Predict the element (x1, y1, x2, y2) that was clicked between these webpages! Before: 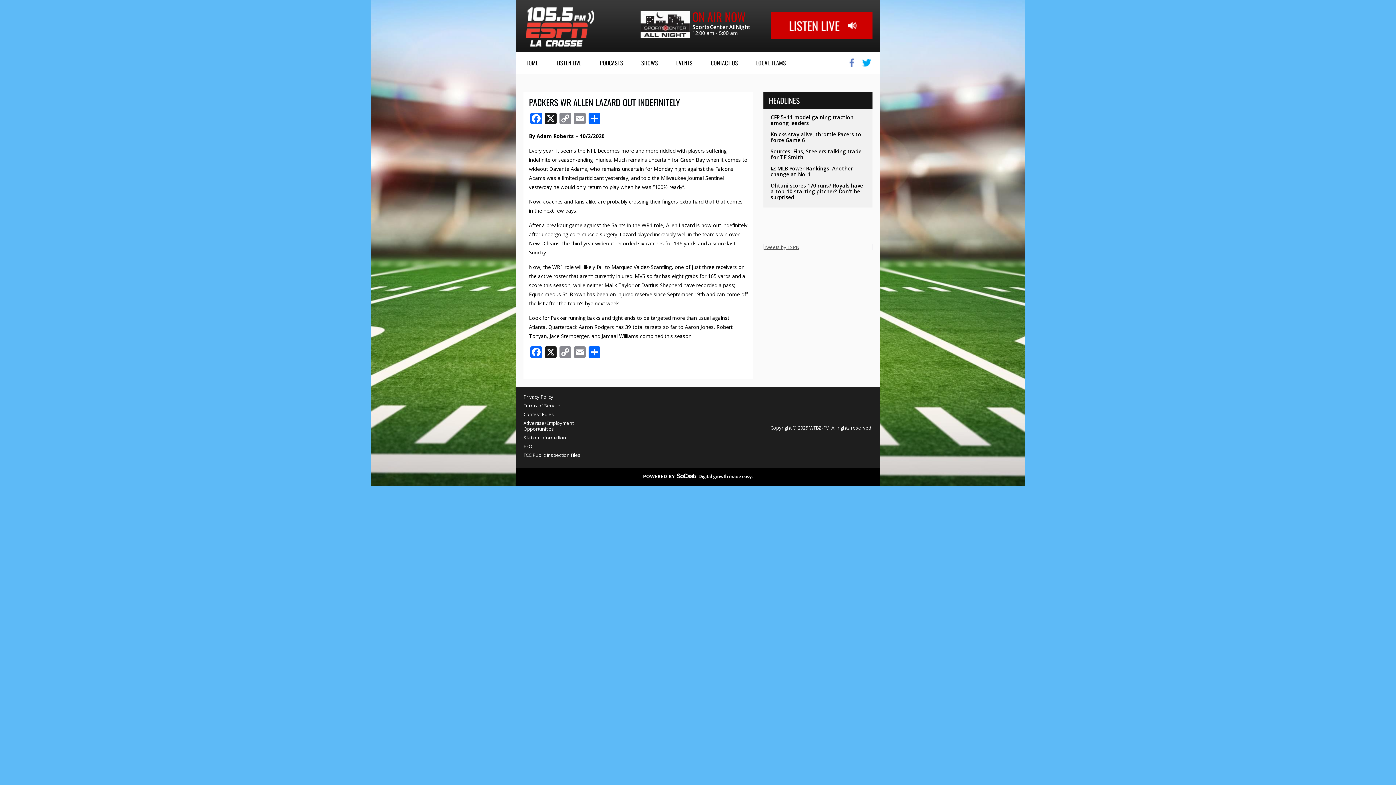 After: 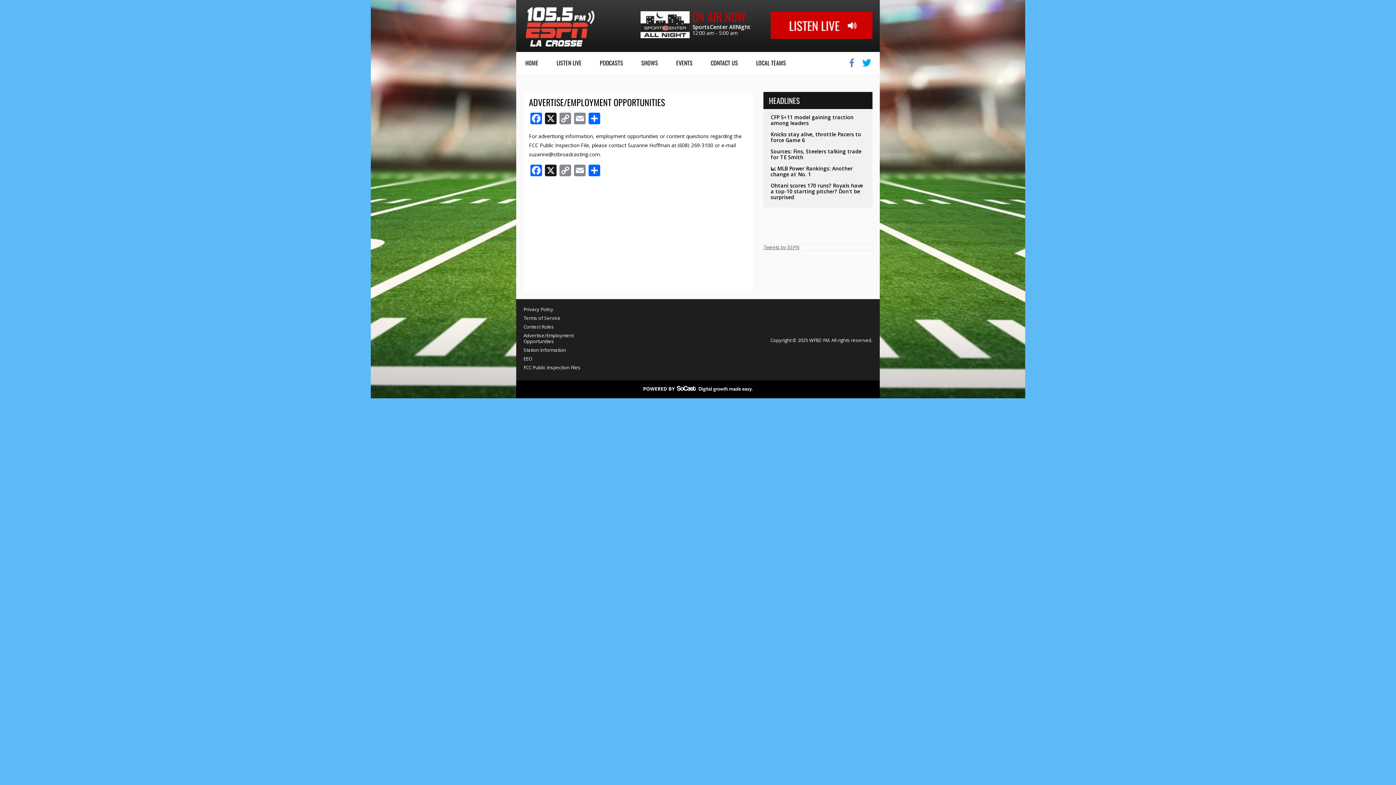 Action: label: Advertise/Employment Opportunities bbox: (523, 420, 589, 434)